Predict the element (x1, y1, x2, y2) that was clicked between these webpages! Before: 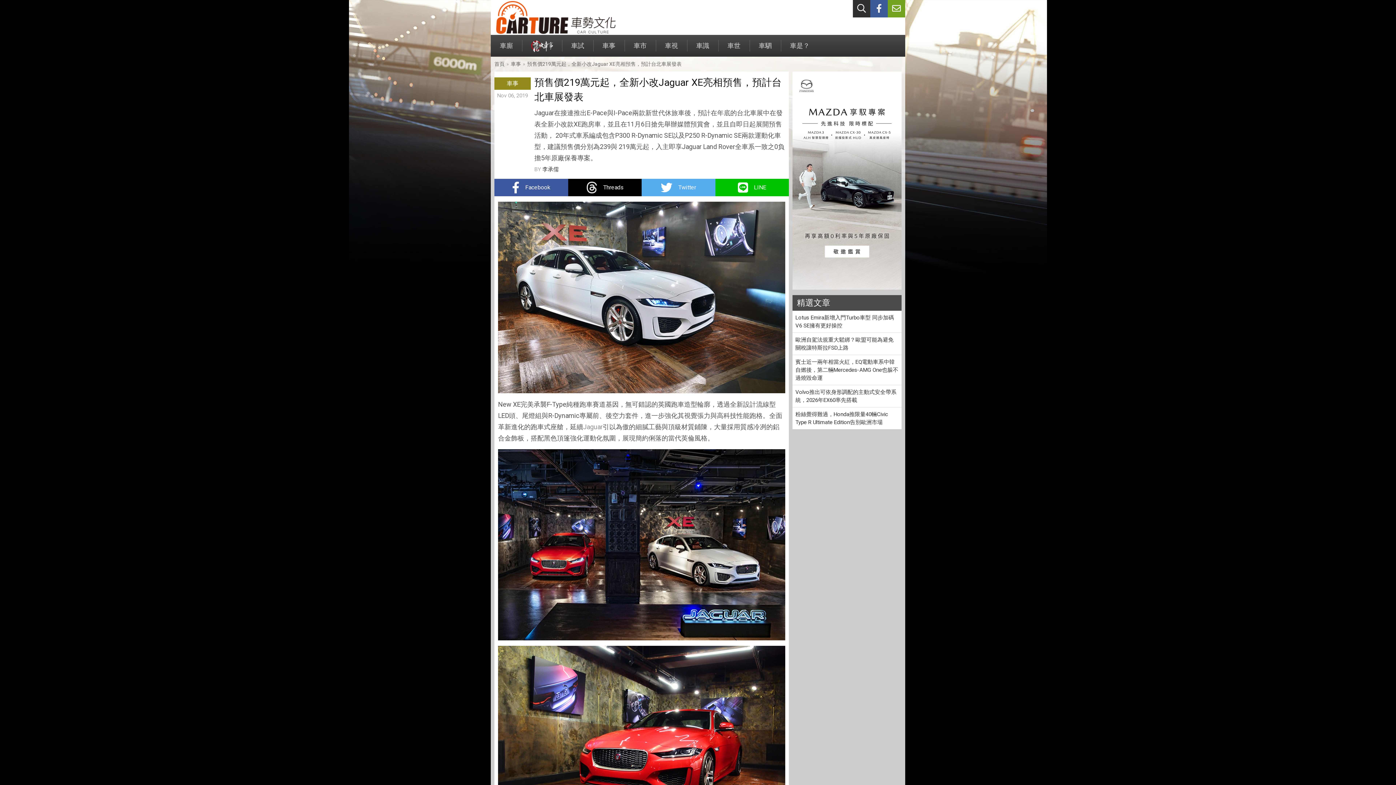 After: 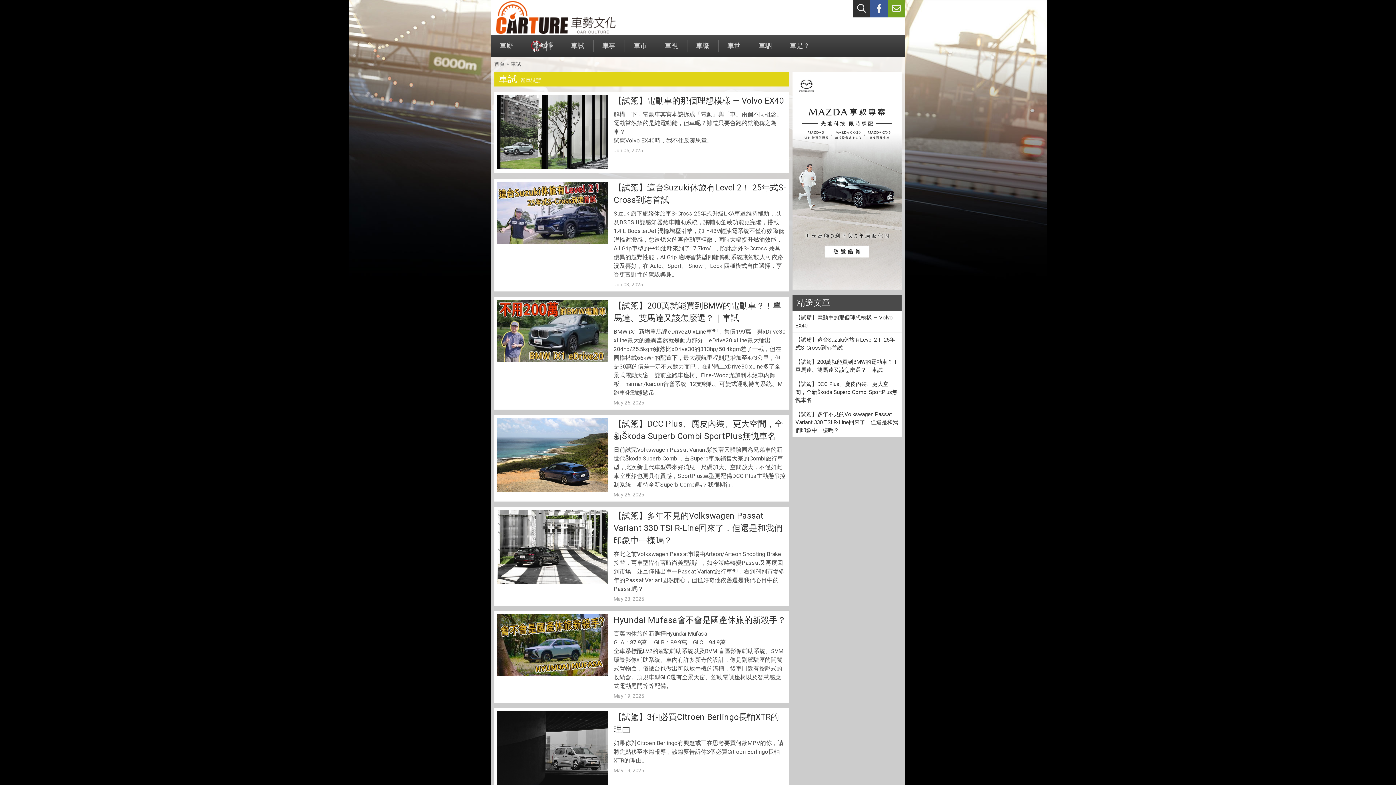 Action: label: 車試
新車試駕 bbox: (562, 34, 593, 56)